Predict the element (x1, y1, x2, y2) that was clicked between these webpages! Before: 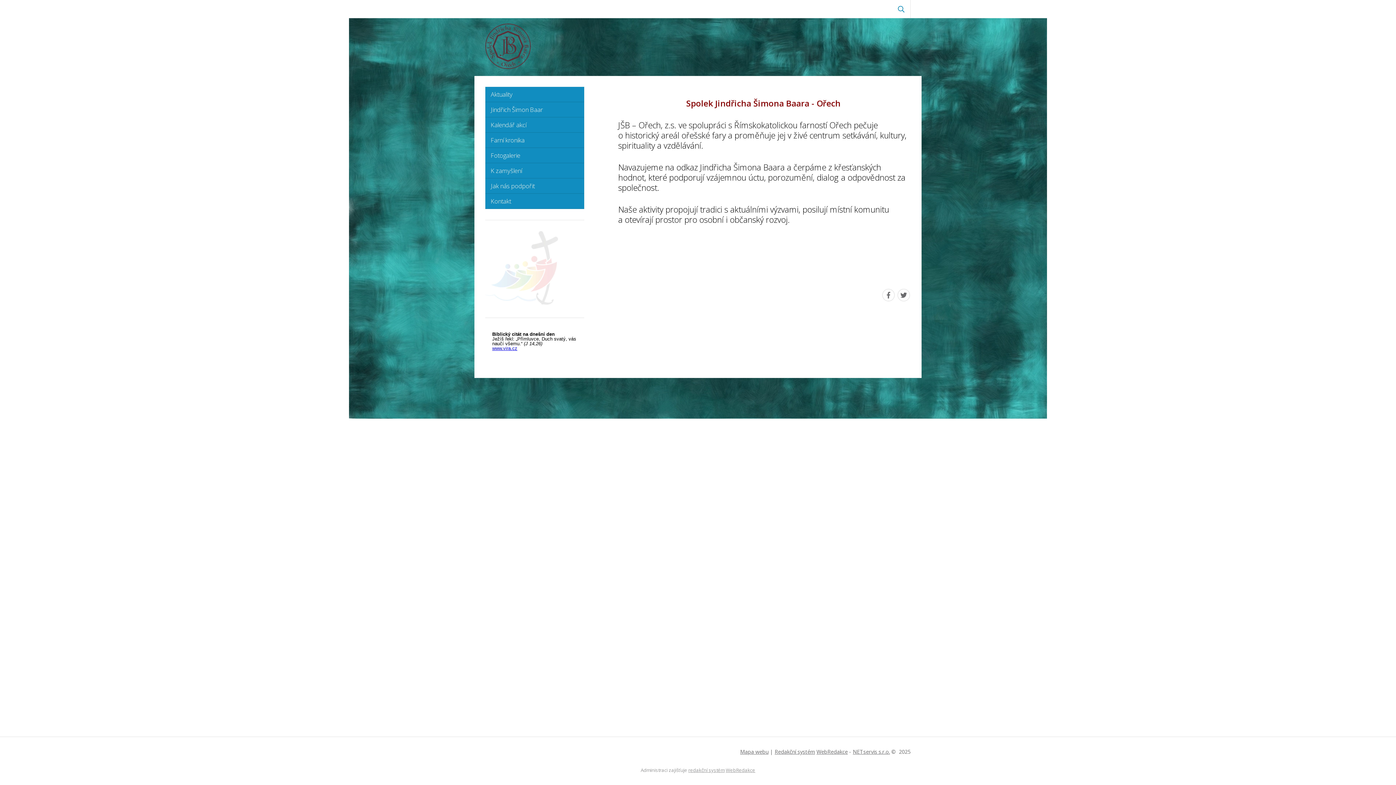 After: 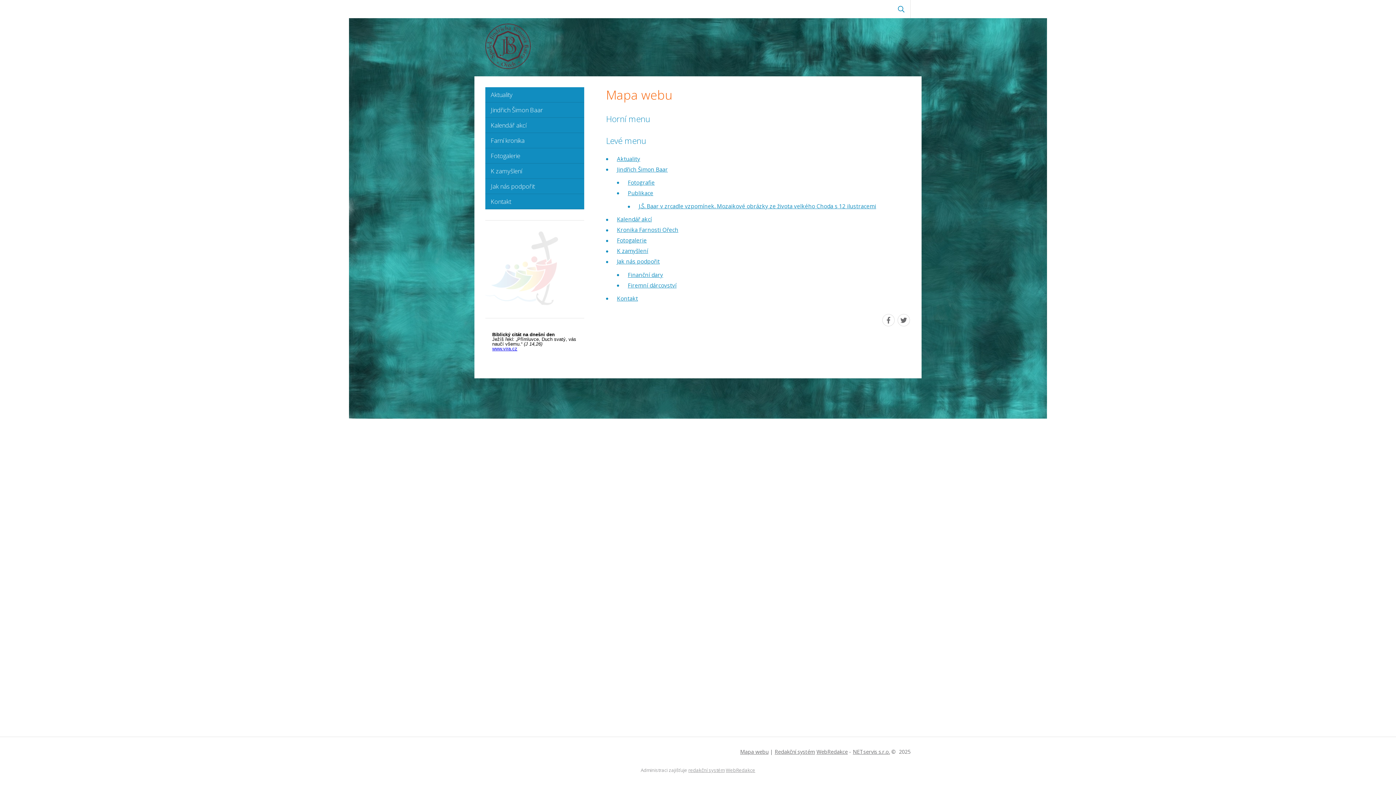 Action: label: Mapa webu bbox: (740, 748, 768, 755)